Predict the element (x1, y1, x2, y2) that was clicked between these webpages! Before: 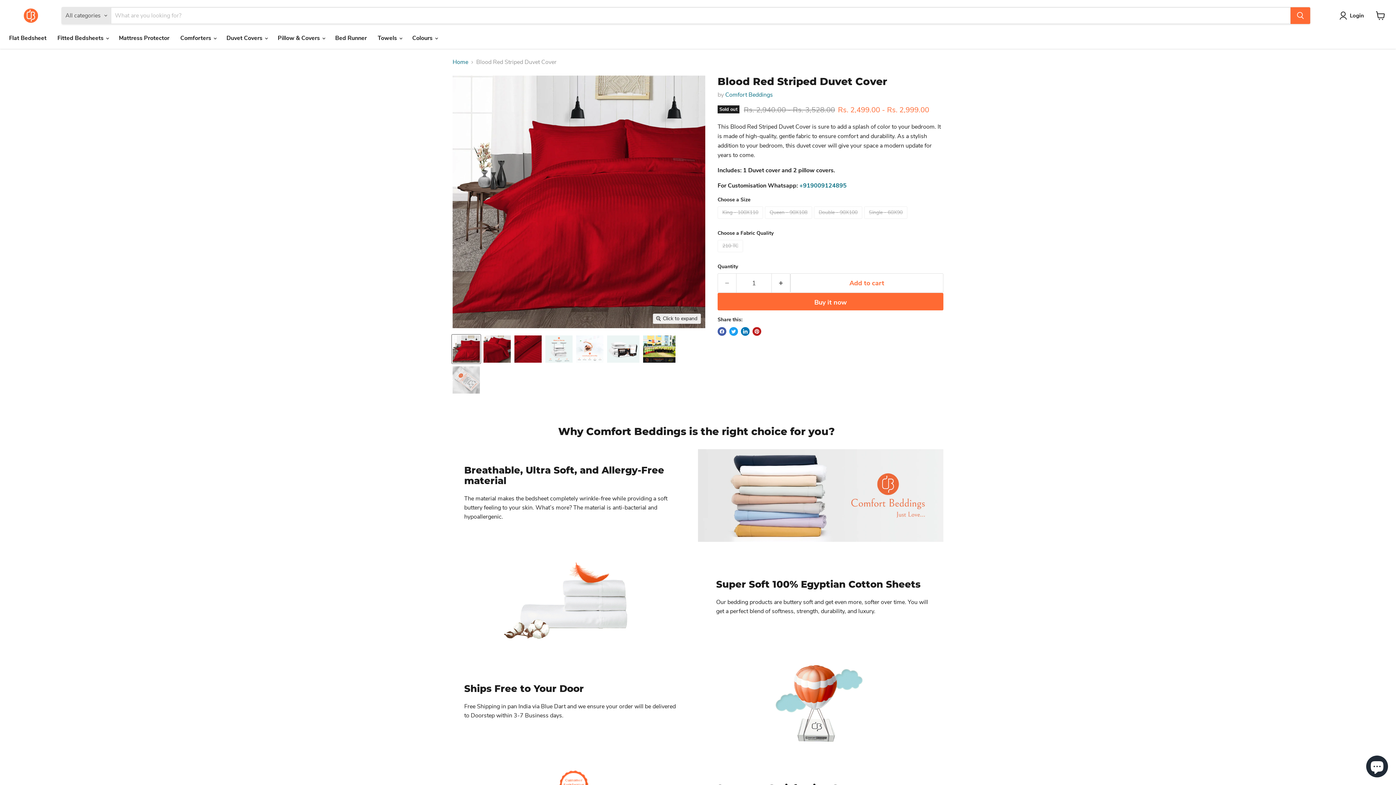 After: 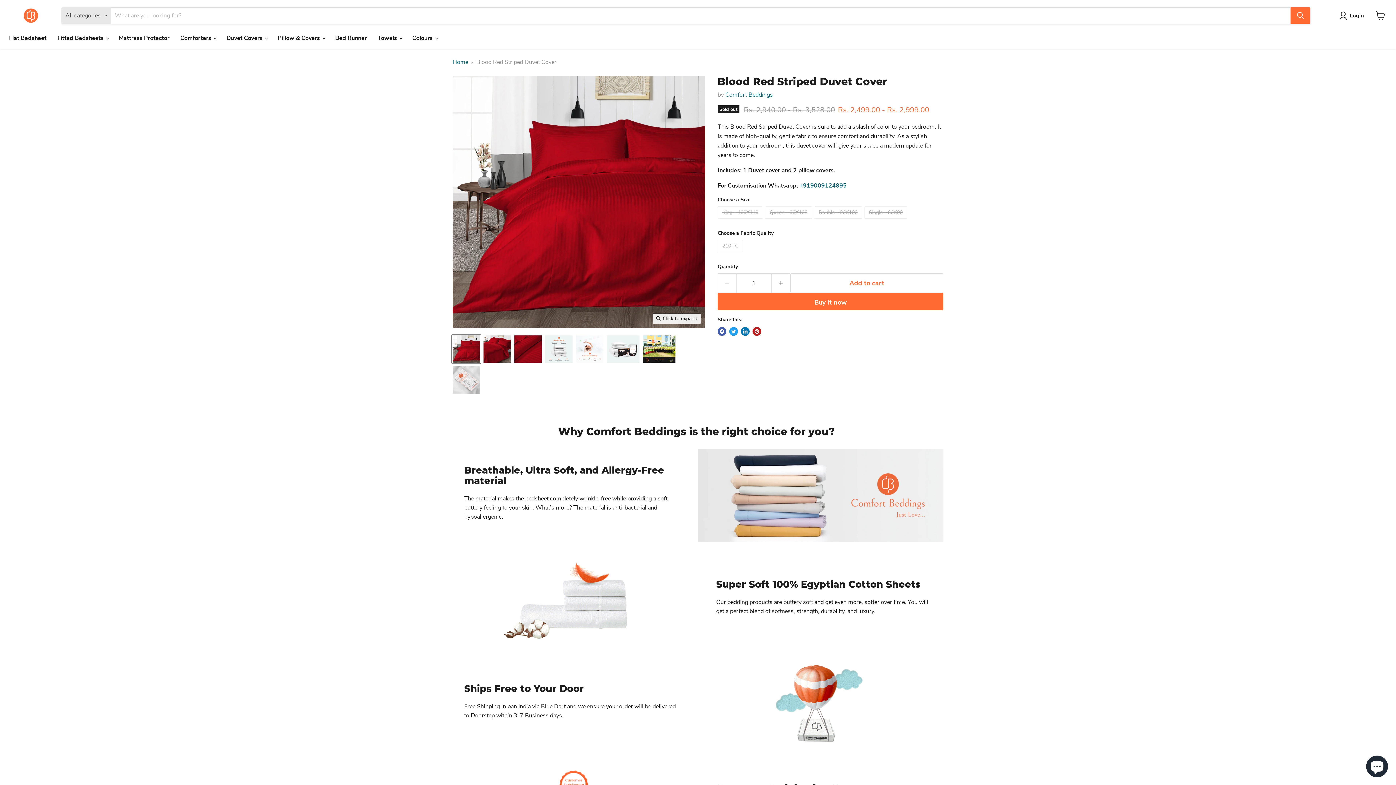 Action: label: +919009124895 bbox: (799, 181, 846, 189)